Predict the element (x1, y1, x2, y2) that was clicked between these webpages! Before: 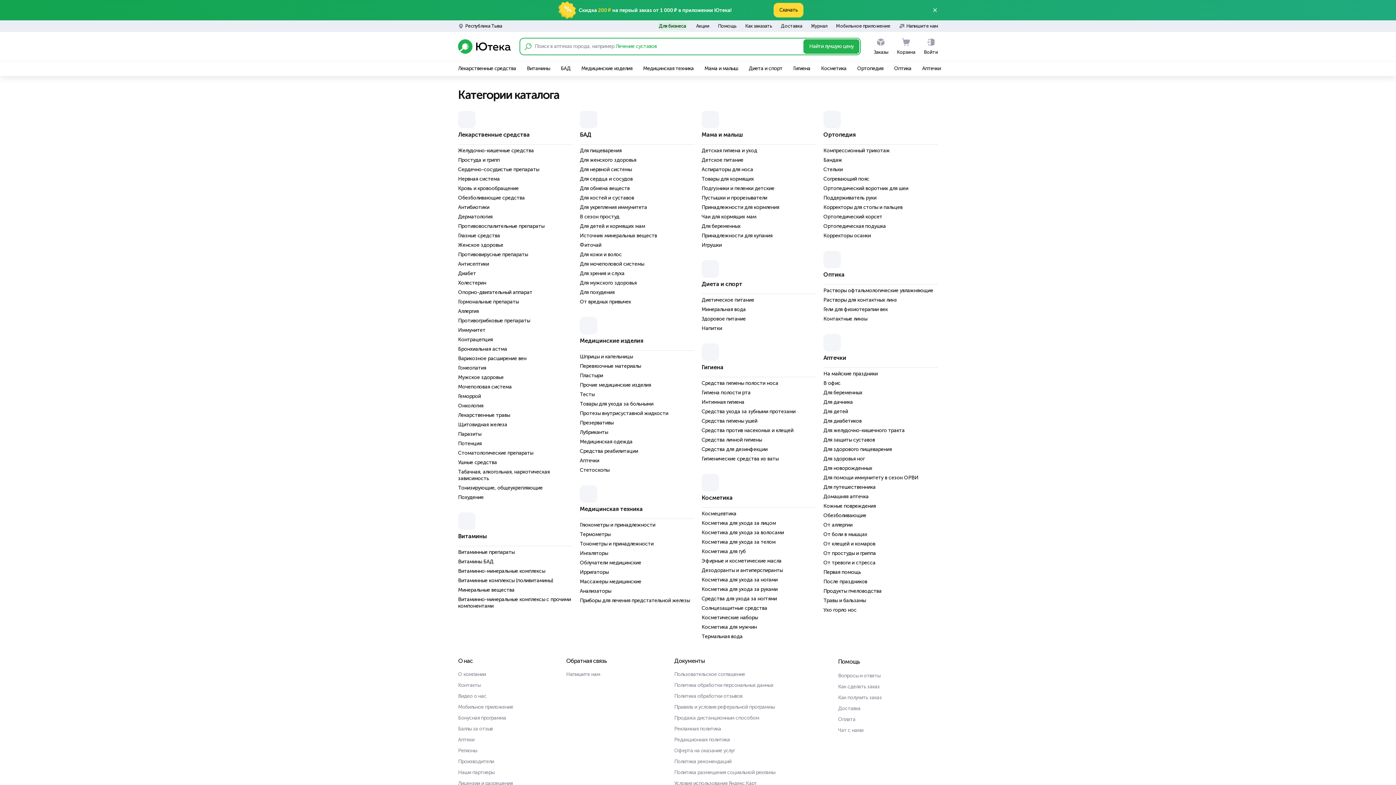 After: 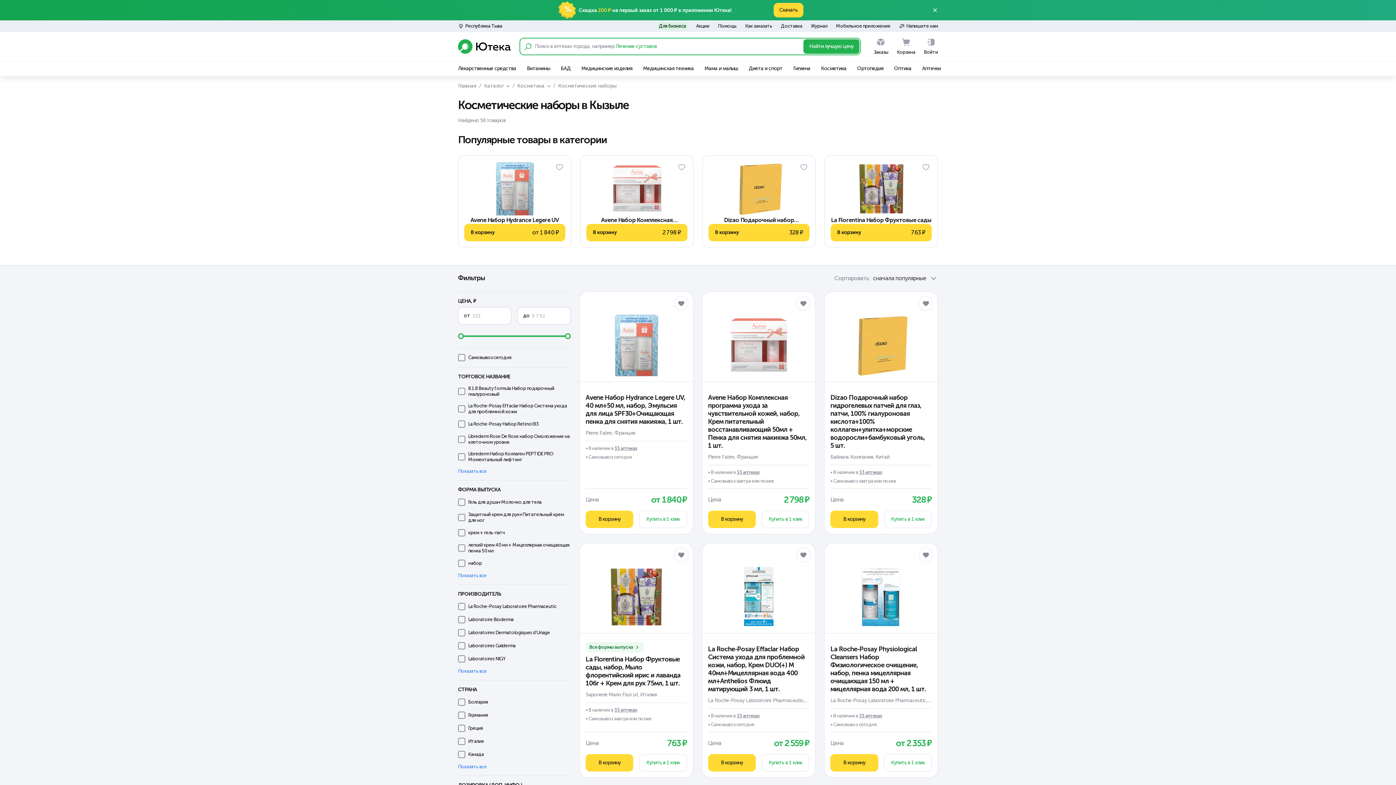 Action: bbox: (701, 612, 816, 621) label: Косметические наборы